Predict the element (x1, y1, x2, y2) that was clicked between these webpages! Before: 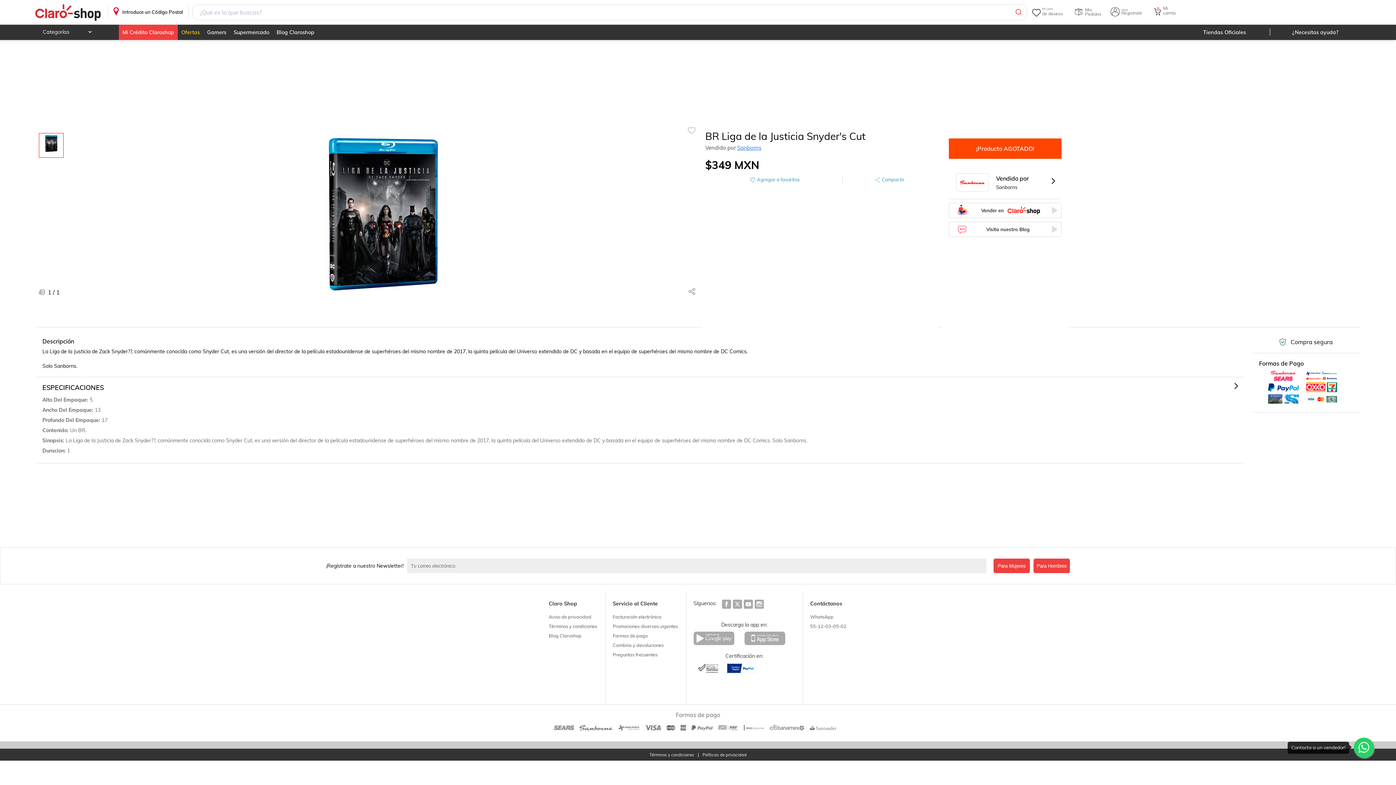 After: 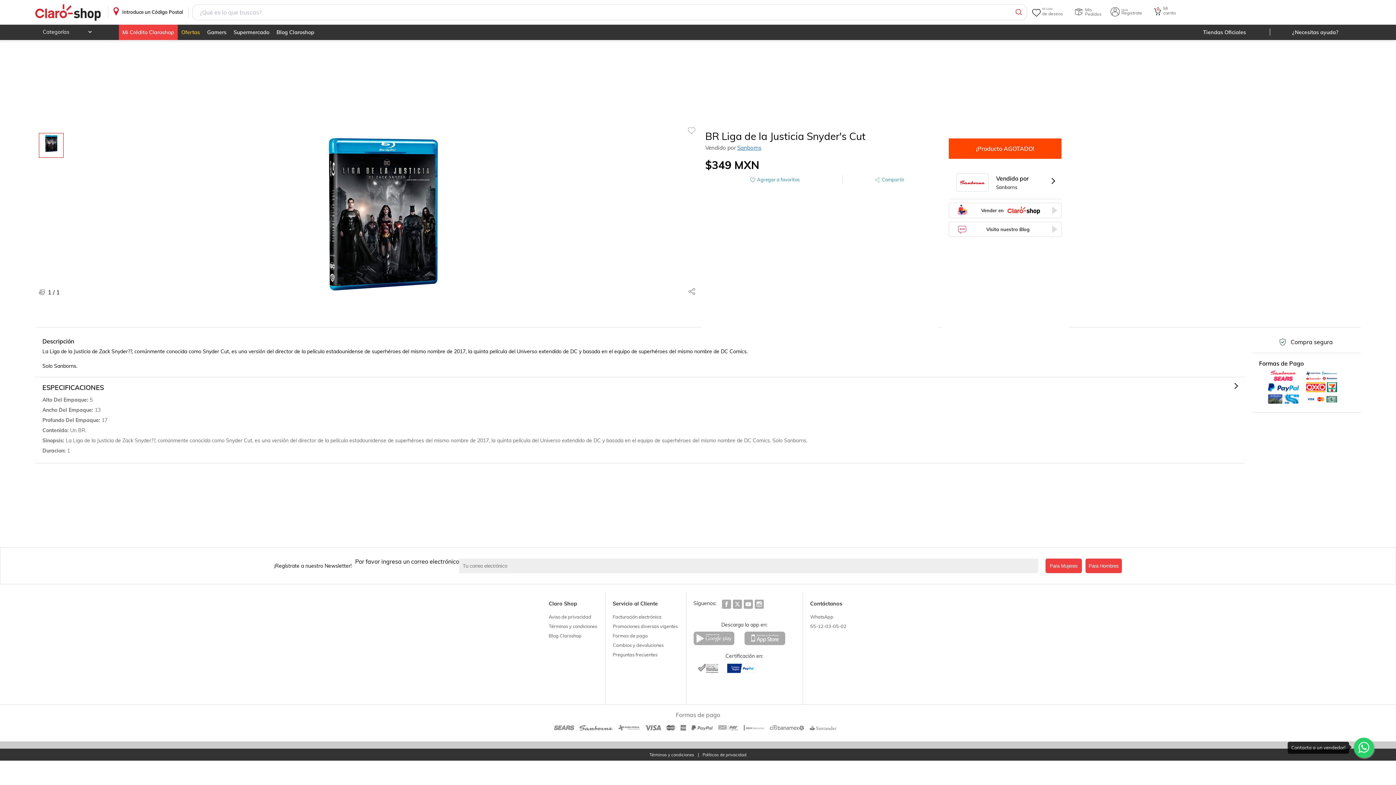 Action: label: Para Hombres bbox: (1033, 558, 1070, 573)